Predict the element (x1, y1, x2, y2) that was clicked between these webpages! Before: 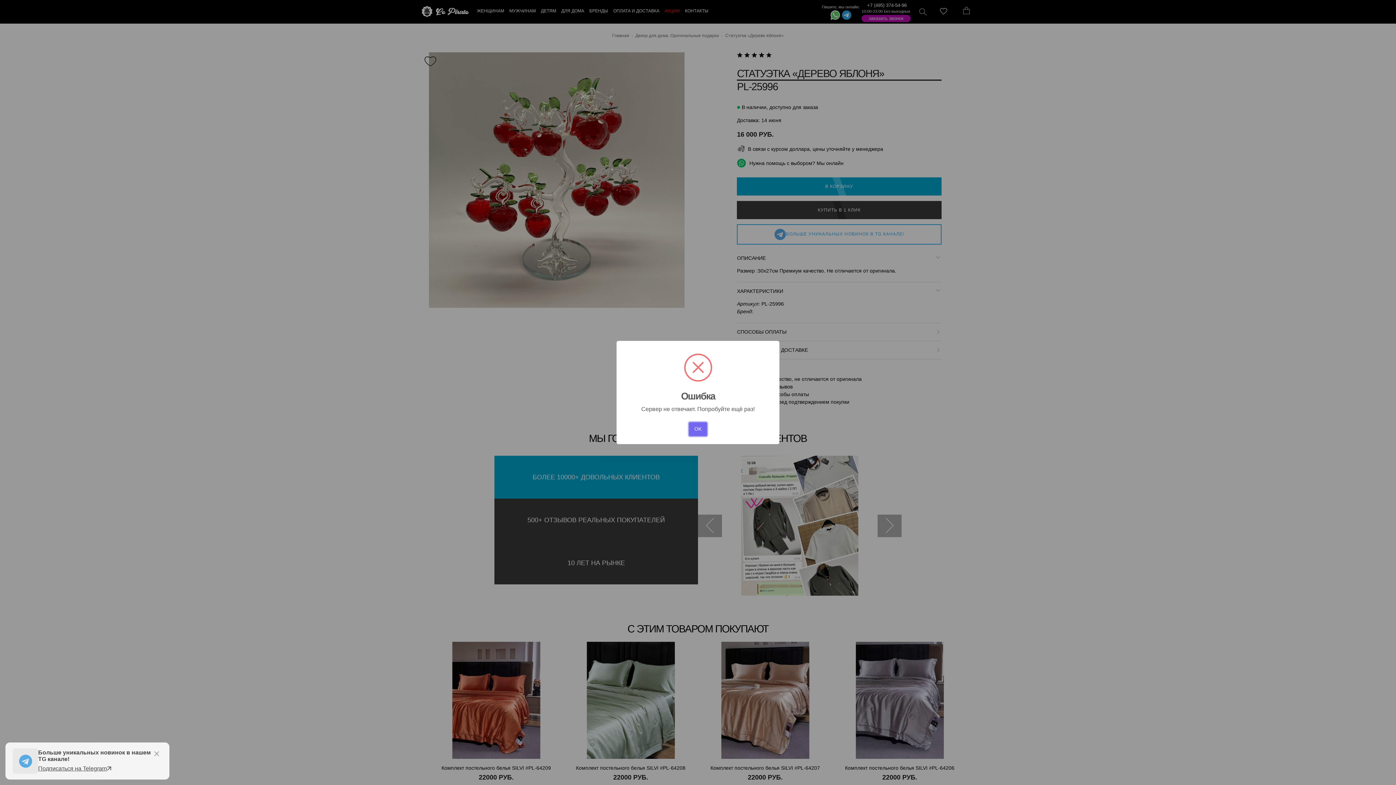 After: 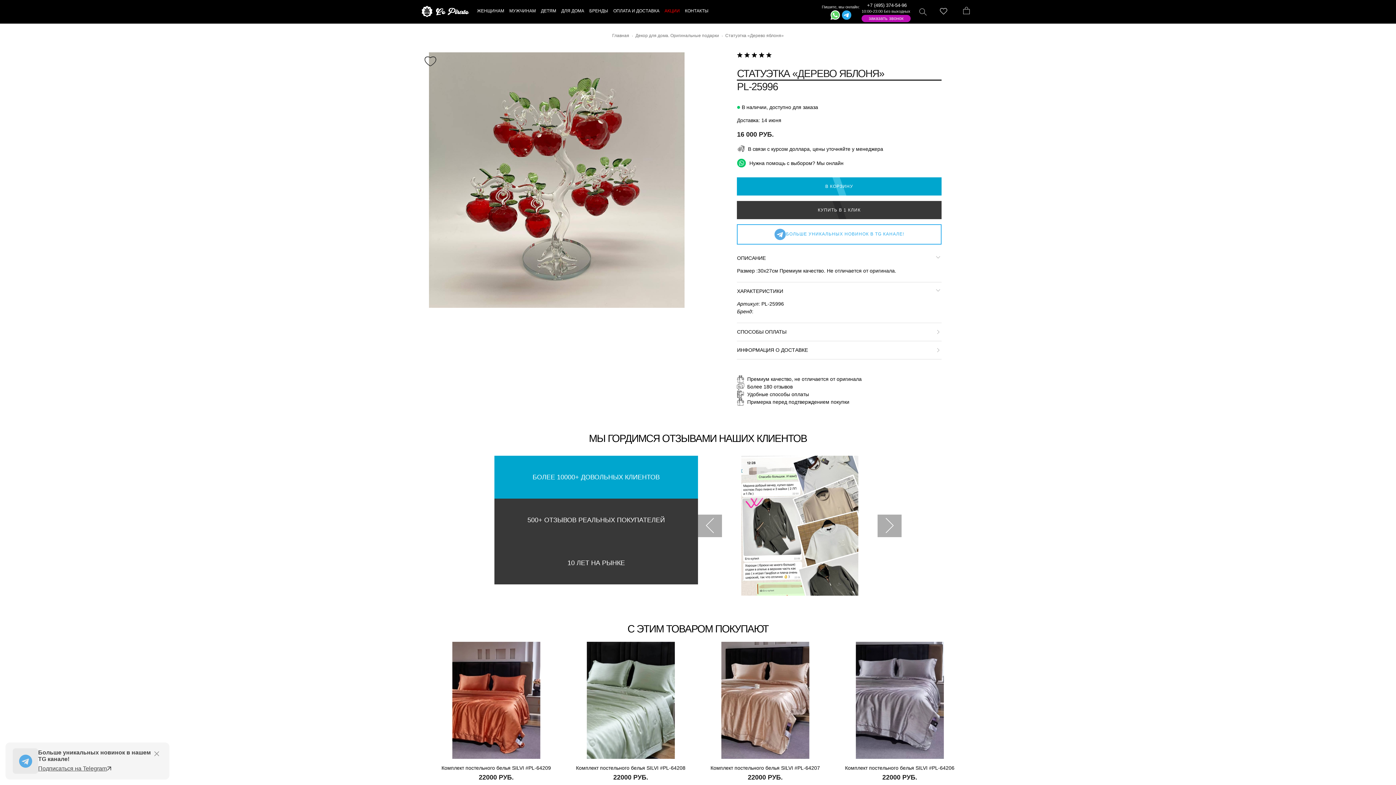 Action: bbox: (688, 422, 707, 436) label: OK